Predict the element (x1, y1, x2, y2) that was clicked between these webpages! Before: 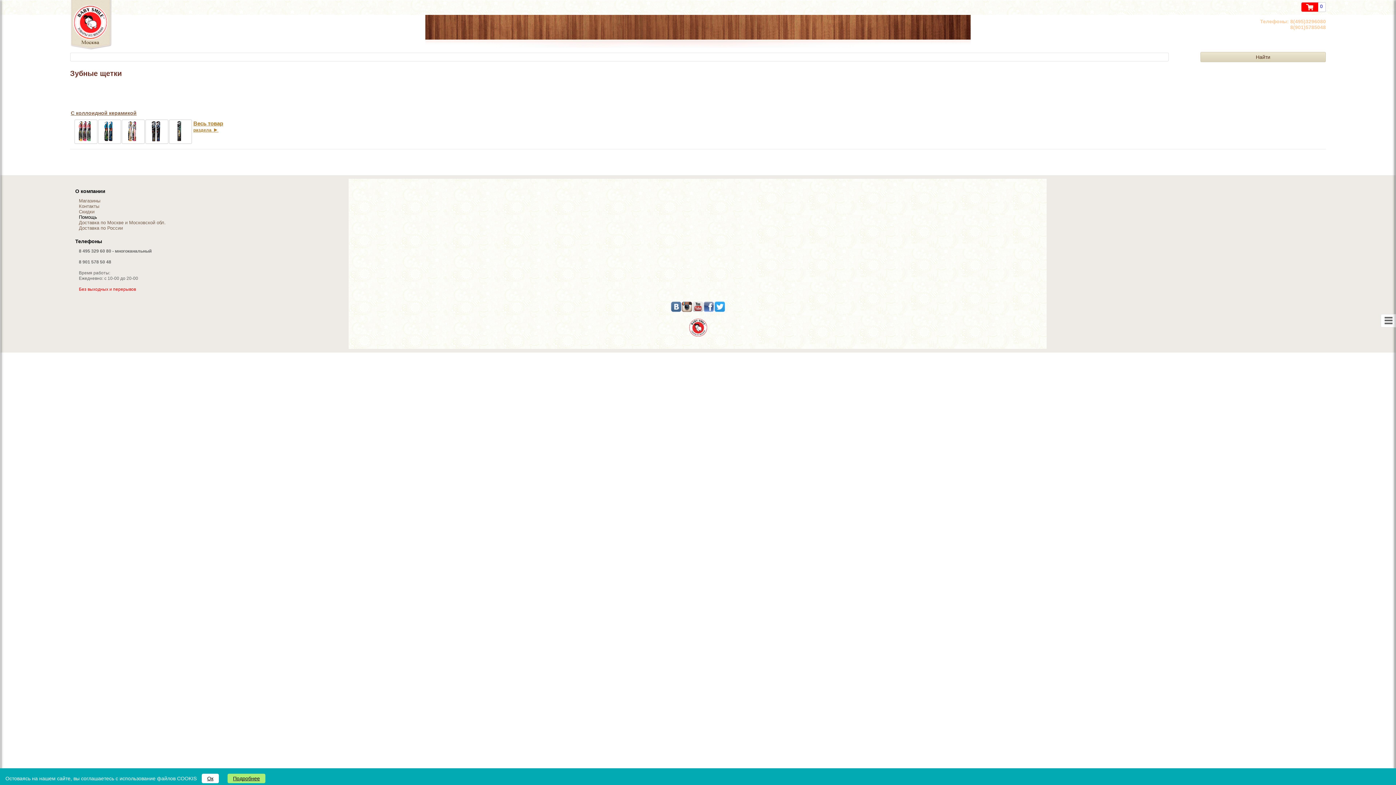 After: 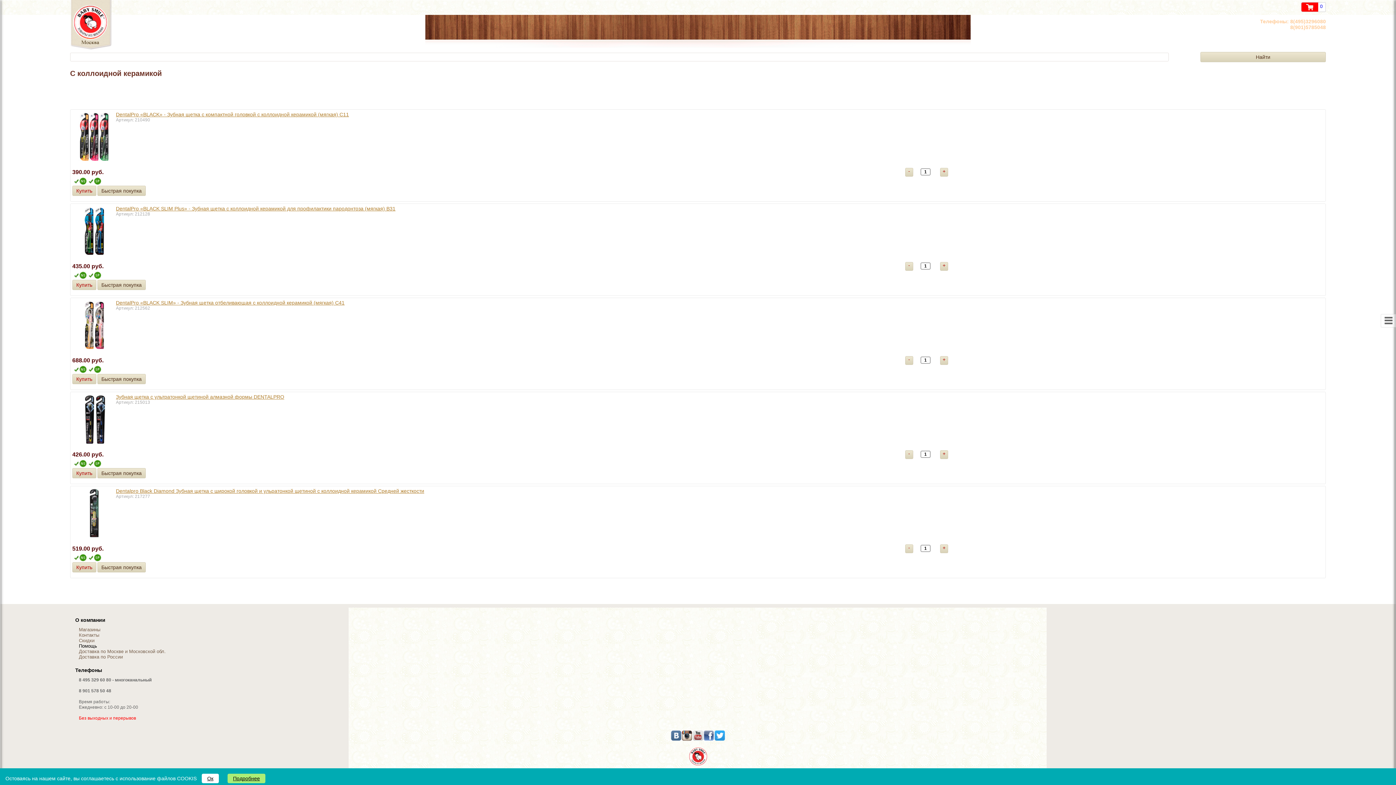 Action: bbox: (170, 137, 188, 143)